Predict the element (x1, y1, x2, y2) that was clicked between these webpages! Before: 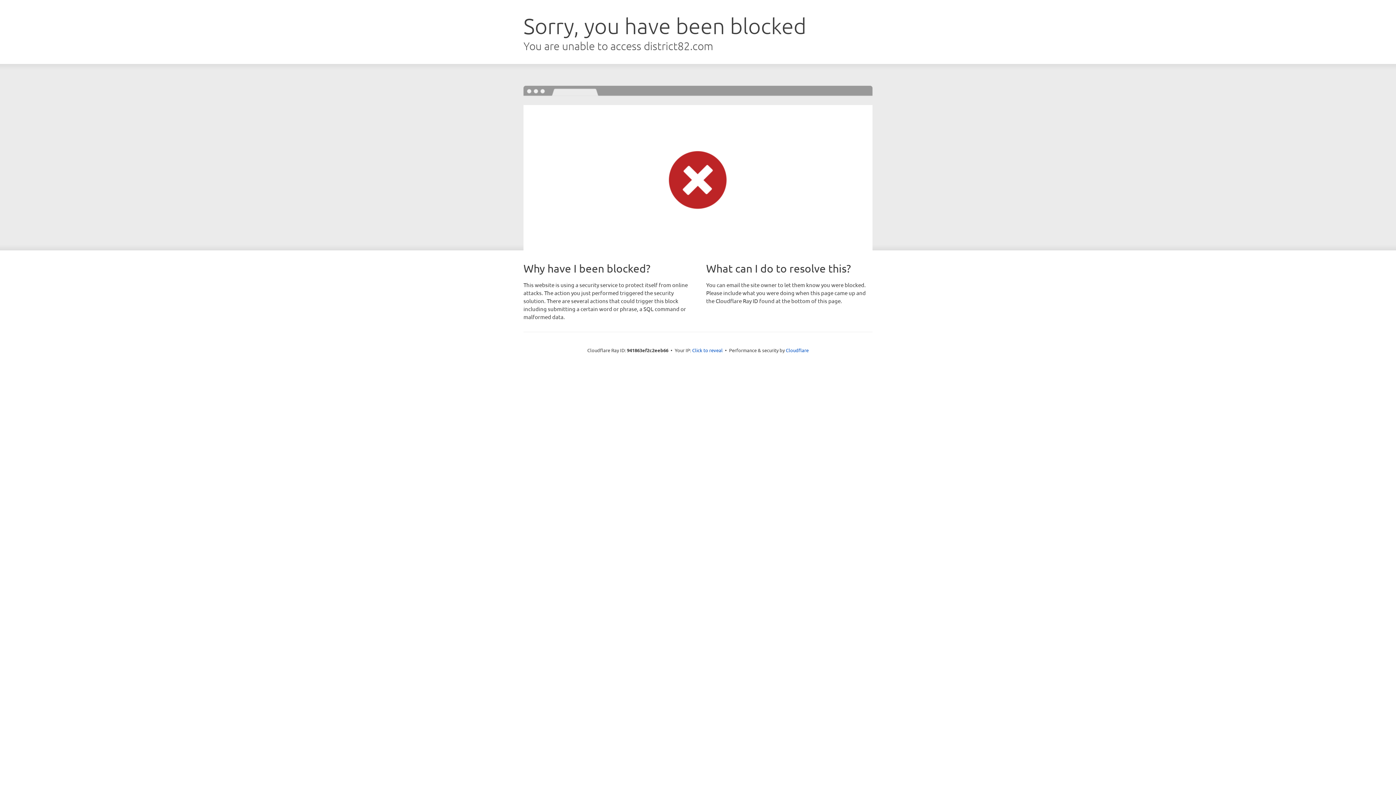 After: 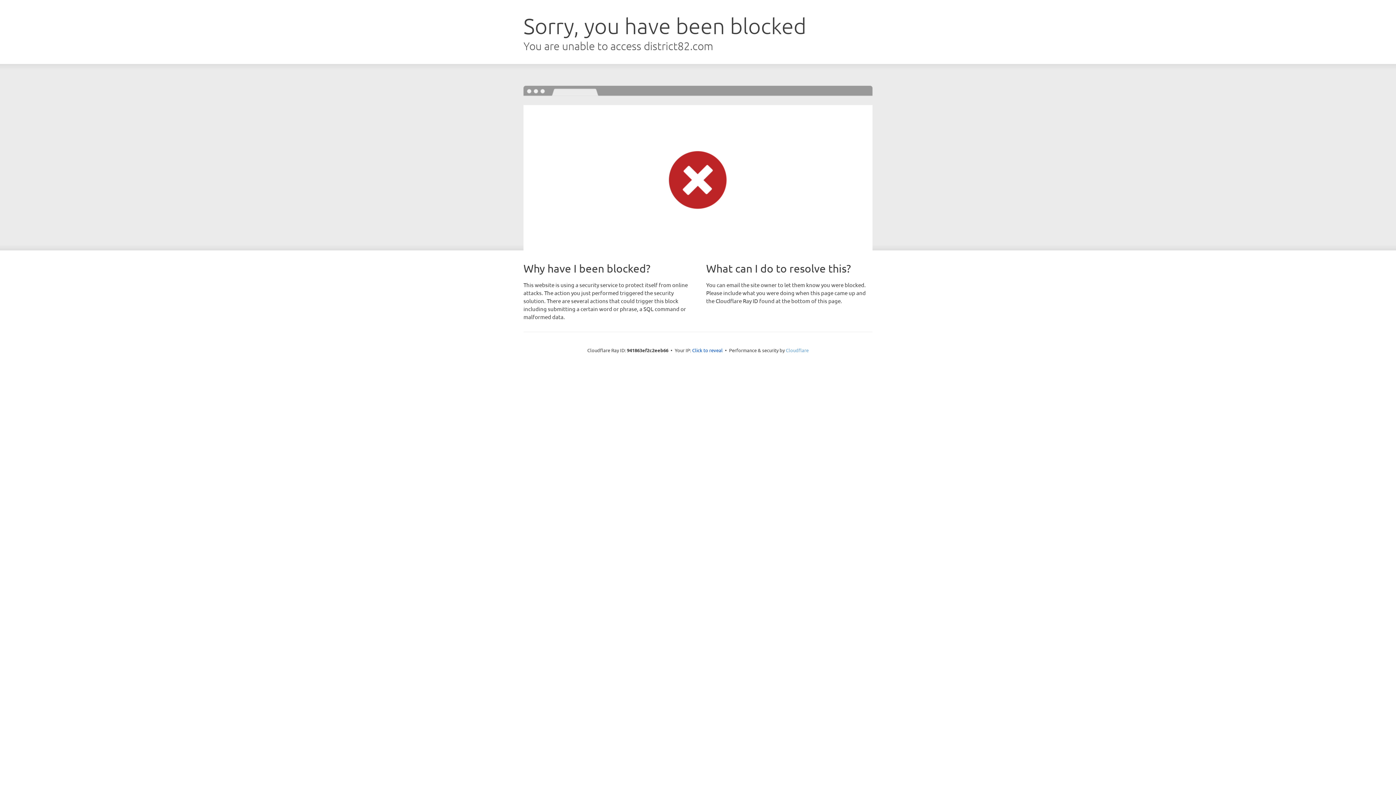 Action: label: Cloudflare bbox: (786, 347, 808, 353)